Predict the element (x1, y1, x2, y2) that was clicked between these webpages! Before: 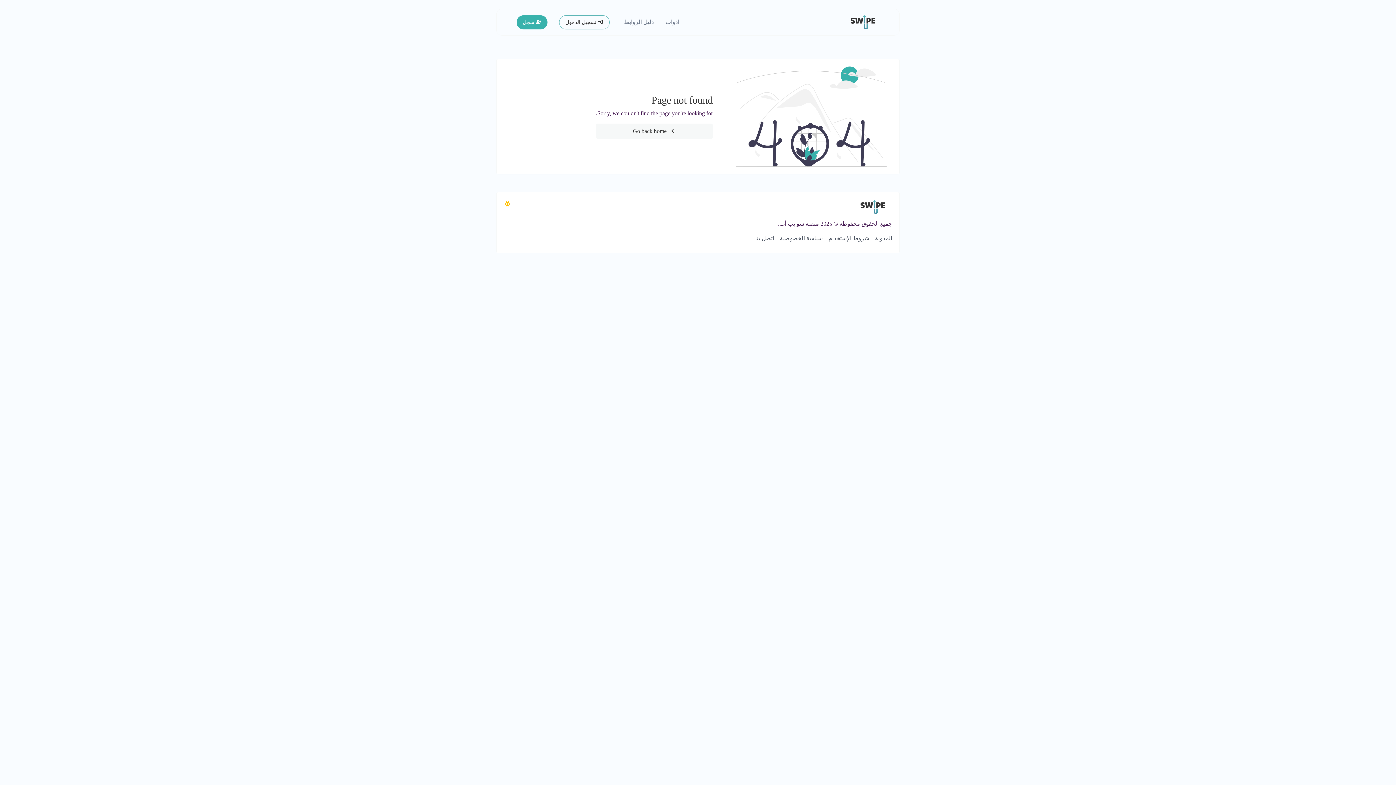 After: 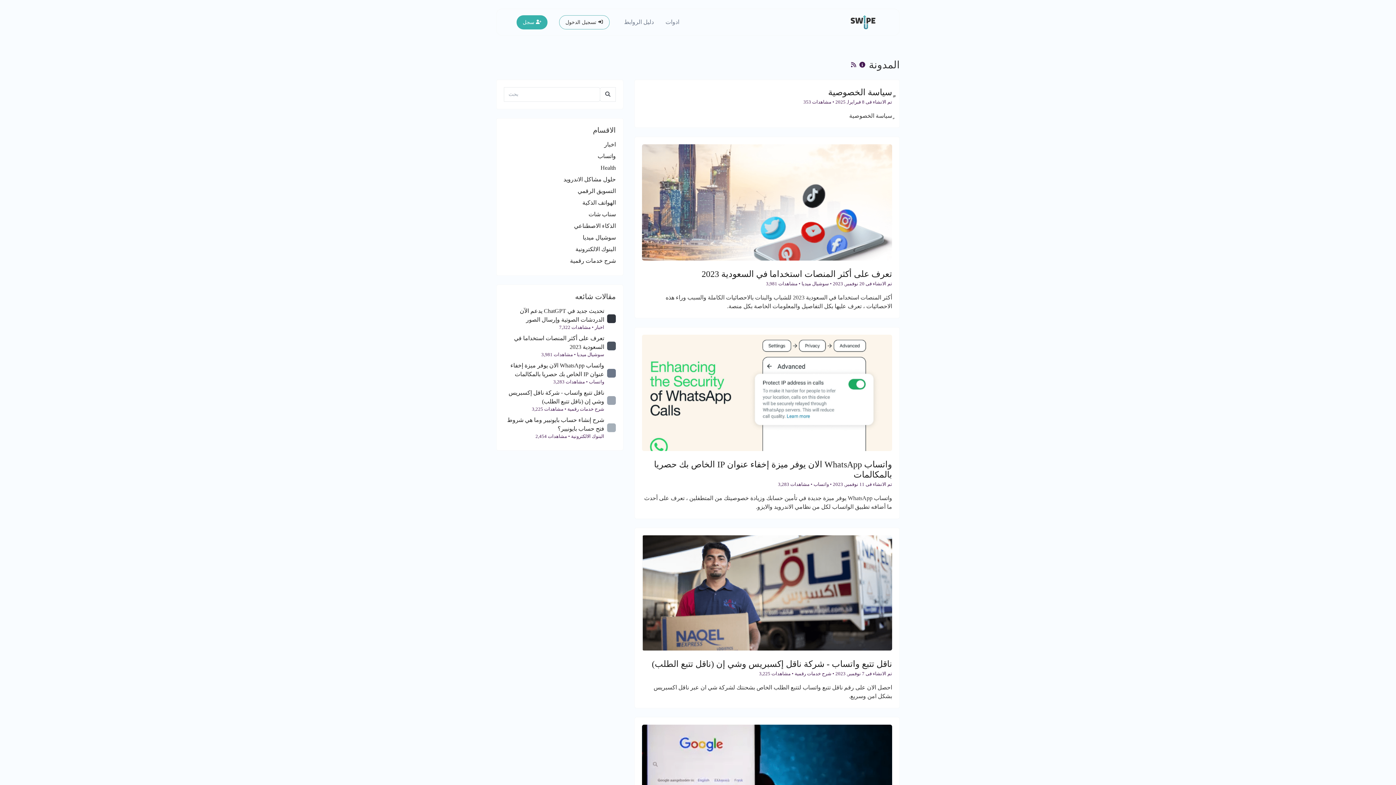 Action: label: المدونة bbox: (875, 235, 892, 241)